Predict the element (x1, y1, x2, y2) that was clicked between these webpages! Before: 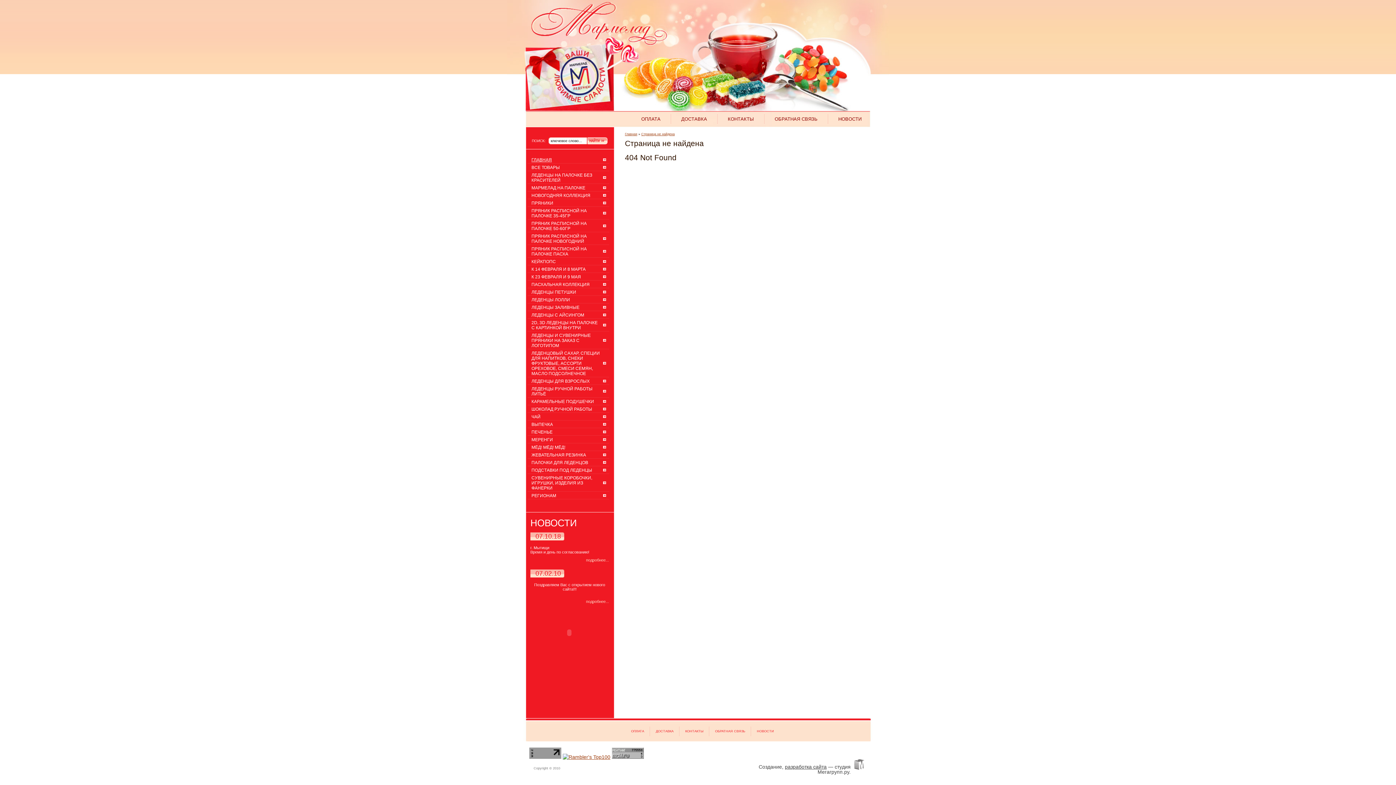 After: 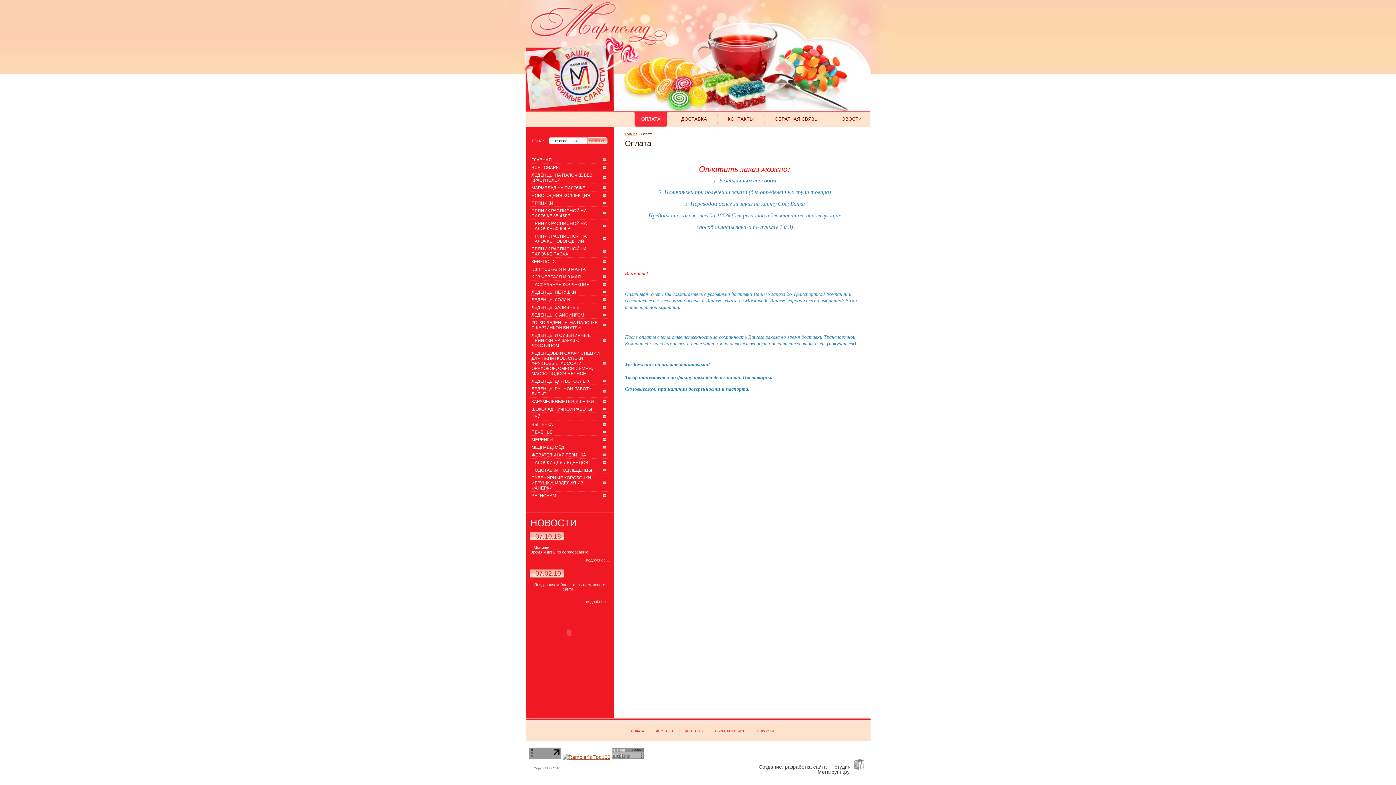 Action: bbox: (631, 111, 670, 126) label: ОПЛАТА